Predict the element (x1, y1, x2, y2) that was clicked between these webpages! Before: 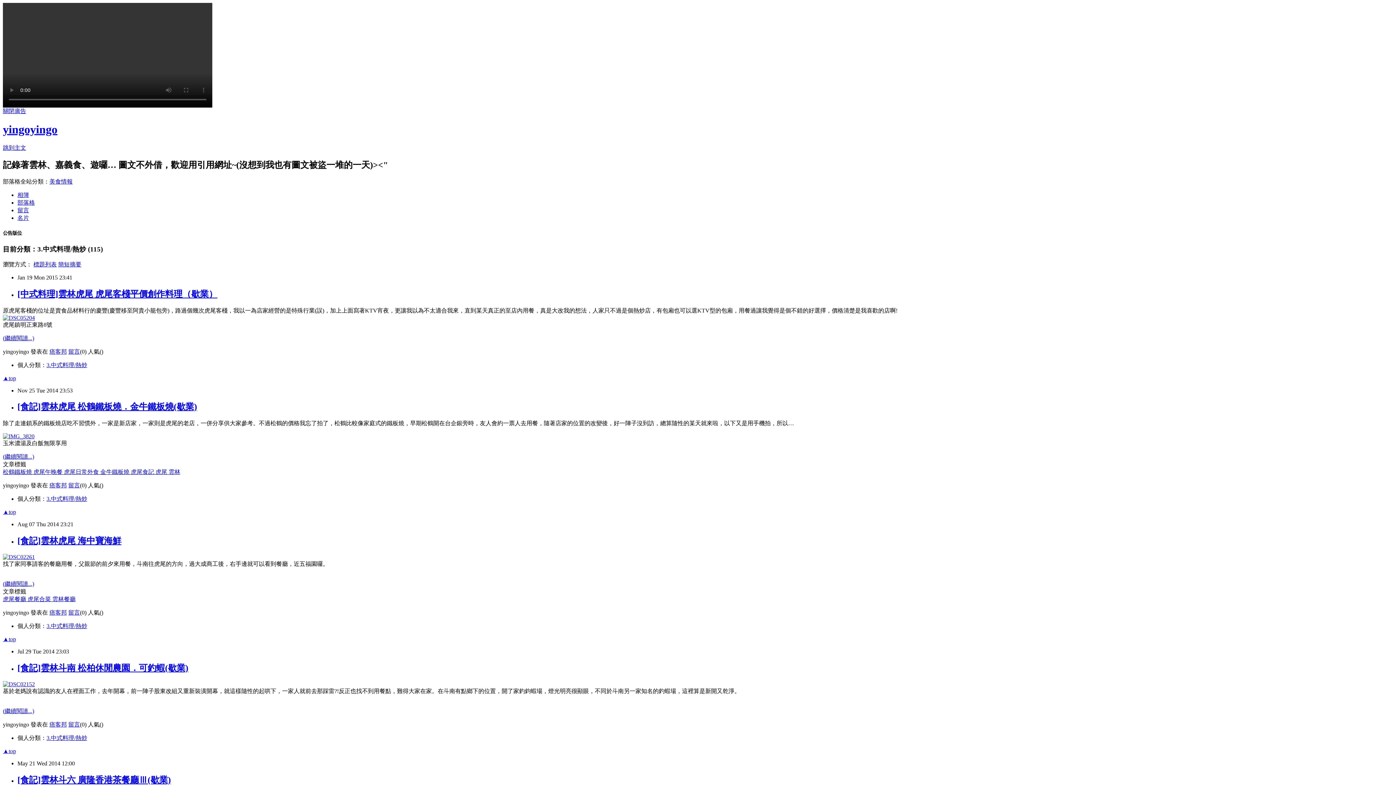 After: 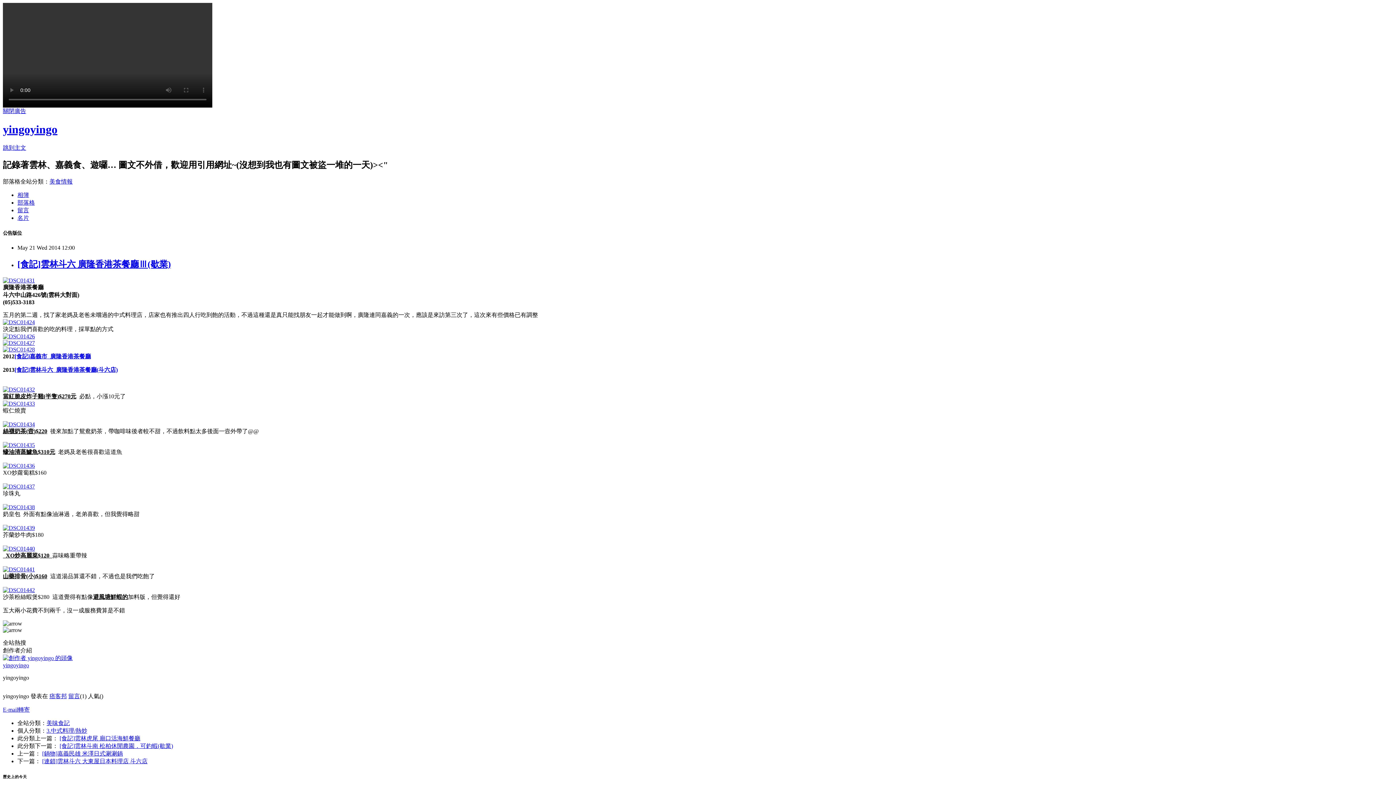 Action: bbox: (17, 775, 170, 785) label: [食記]雲林斗六 廣隆香港茶餐廳Ⅲ(歇業)